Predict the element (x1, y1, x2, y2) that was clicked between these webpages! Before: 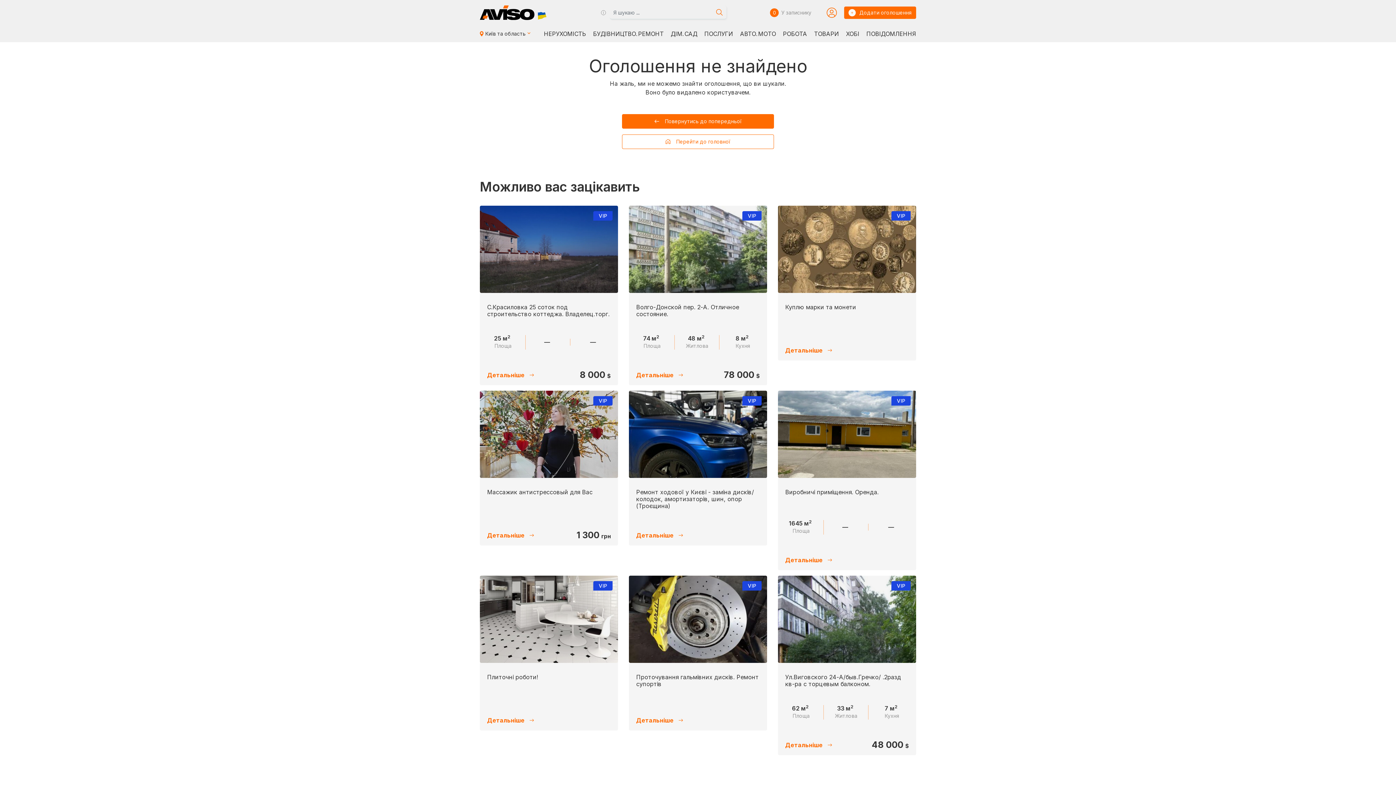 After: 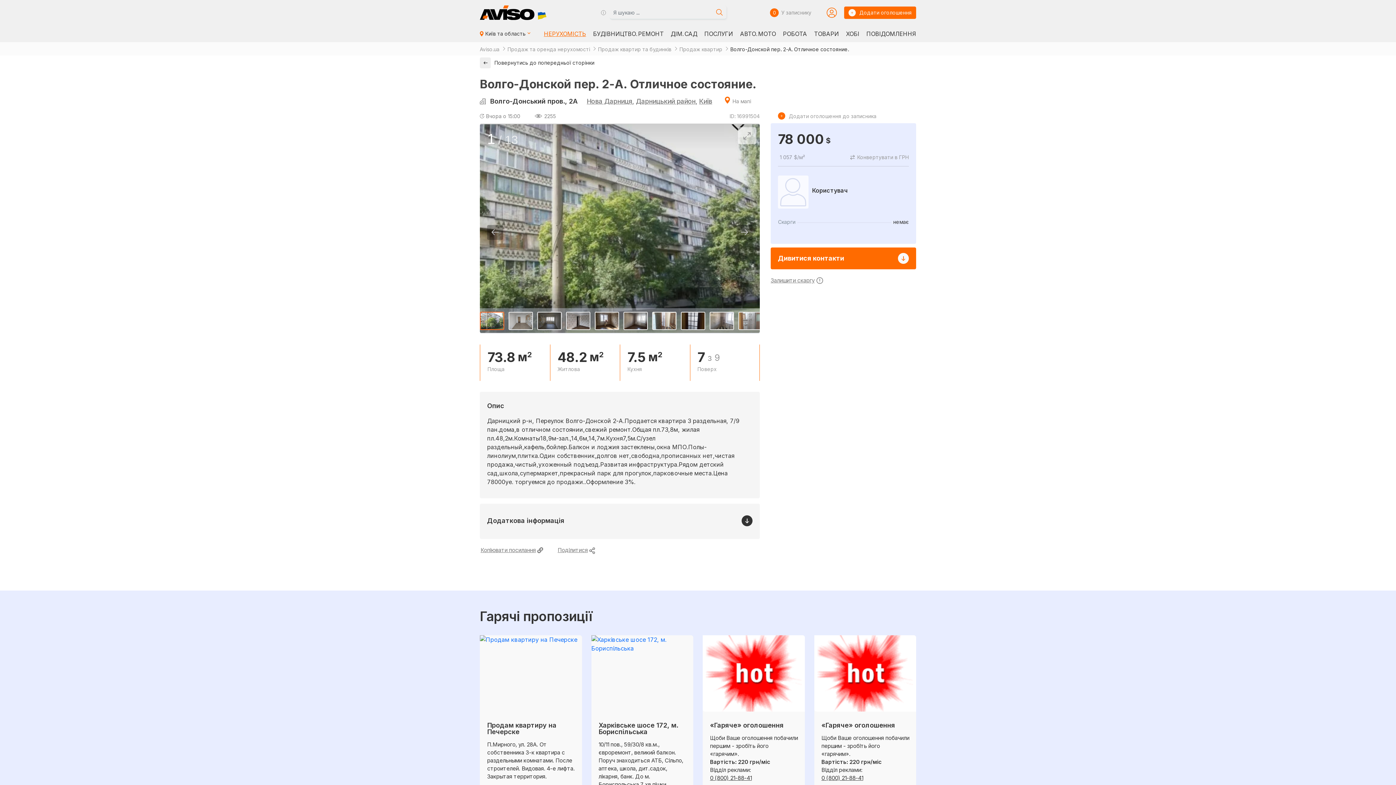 Action: label: Детальніше bbox: (636, 370, 684, 379)